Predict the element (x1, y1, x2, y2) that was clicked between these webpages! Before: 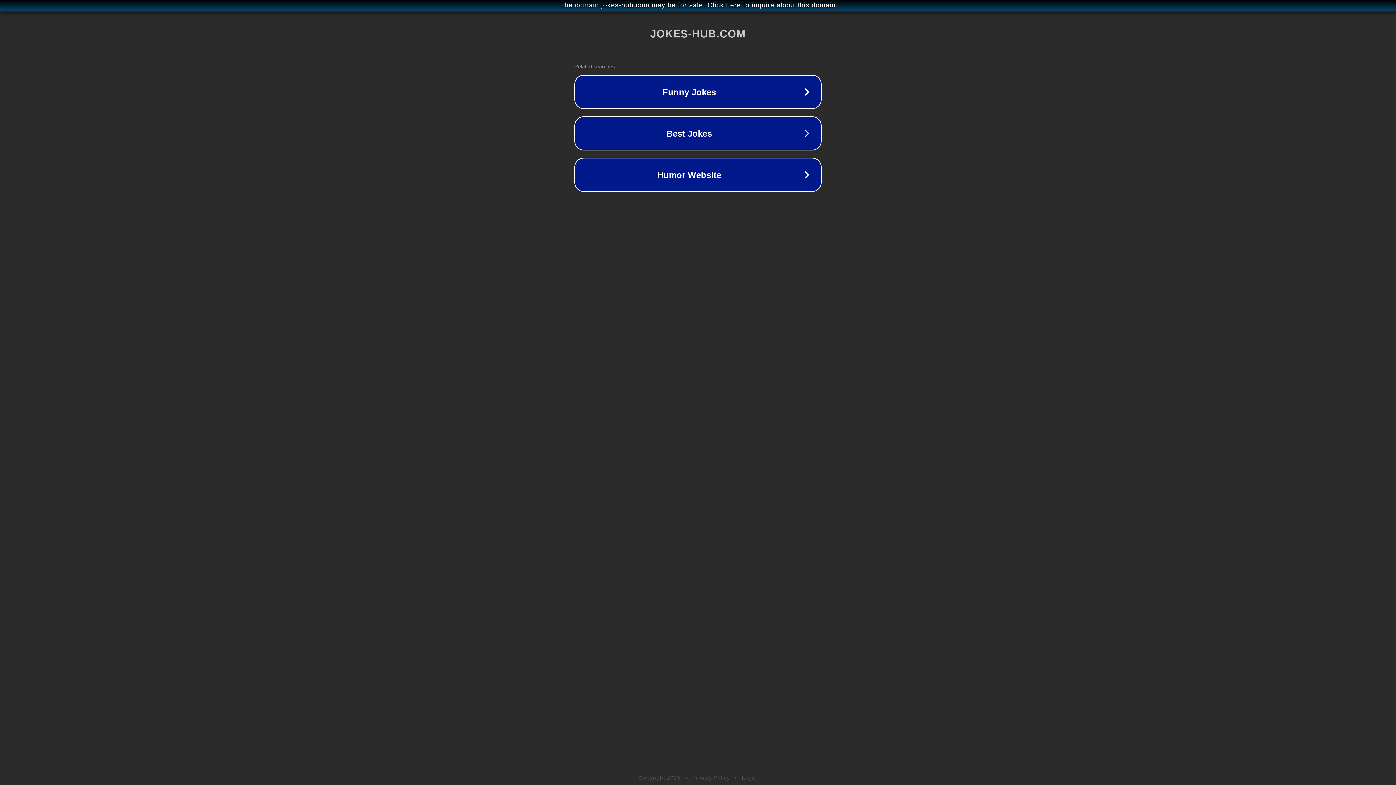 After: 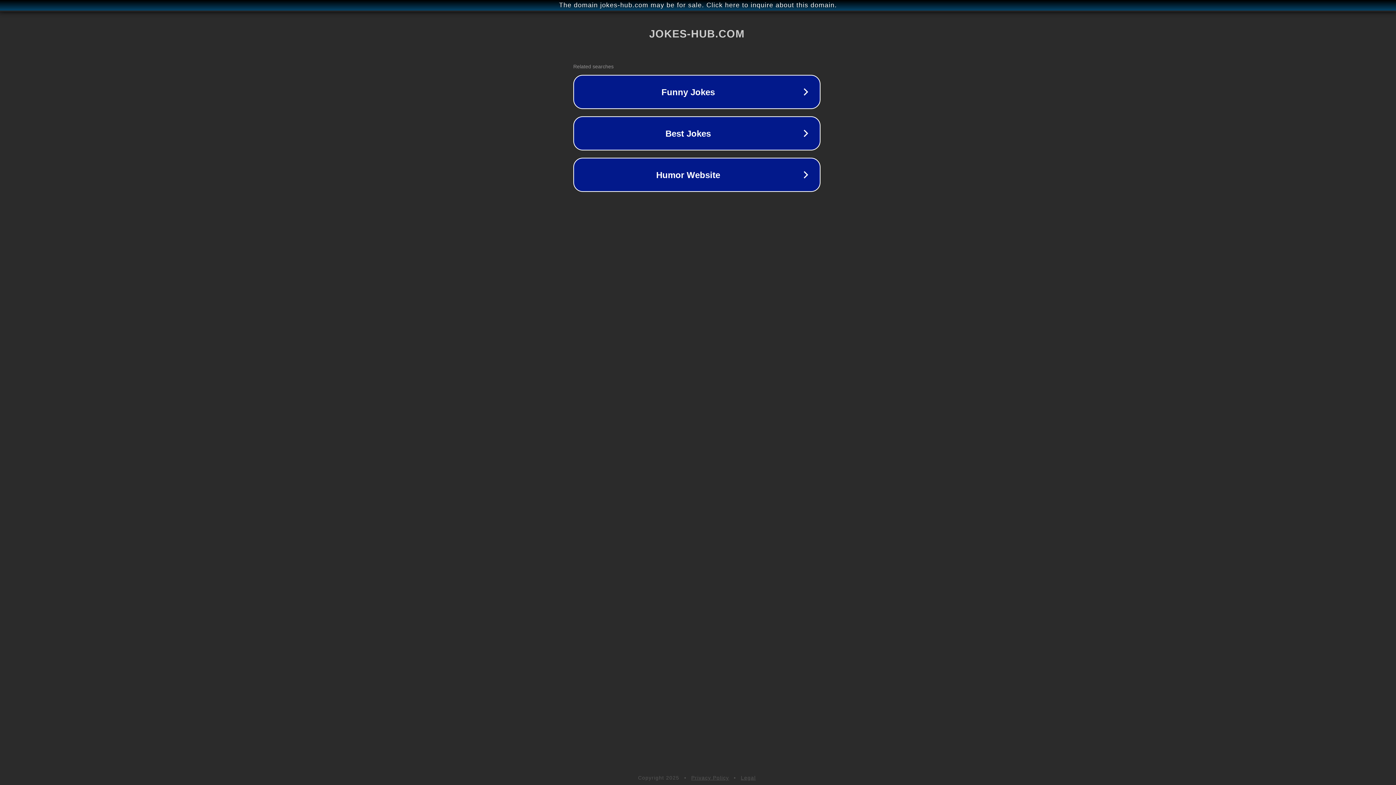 Action: label: The domain jokes-hub.com may be for sale. Click here to inquire about this domain. bbox: (1, 1, 1397, 9)